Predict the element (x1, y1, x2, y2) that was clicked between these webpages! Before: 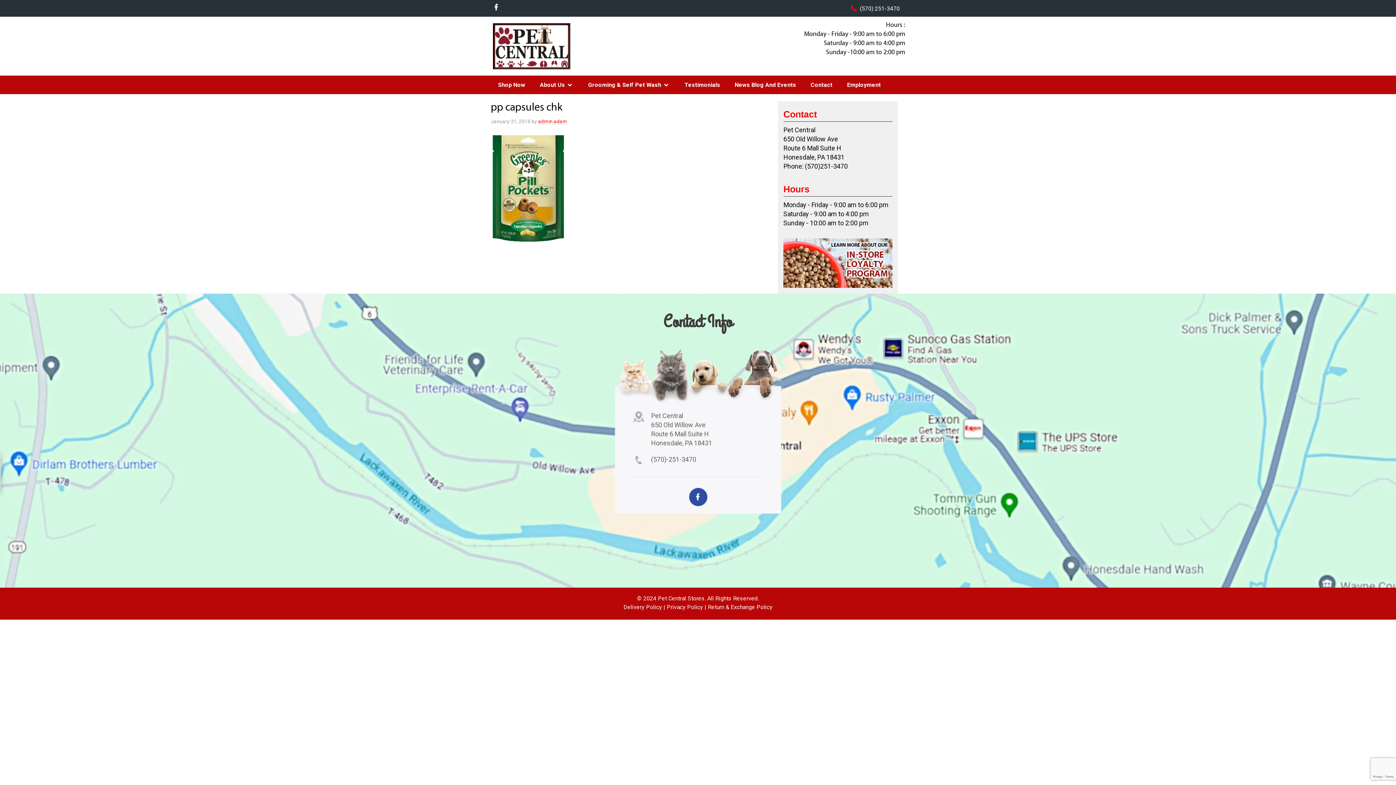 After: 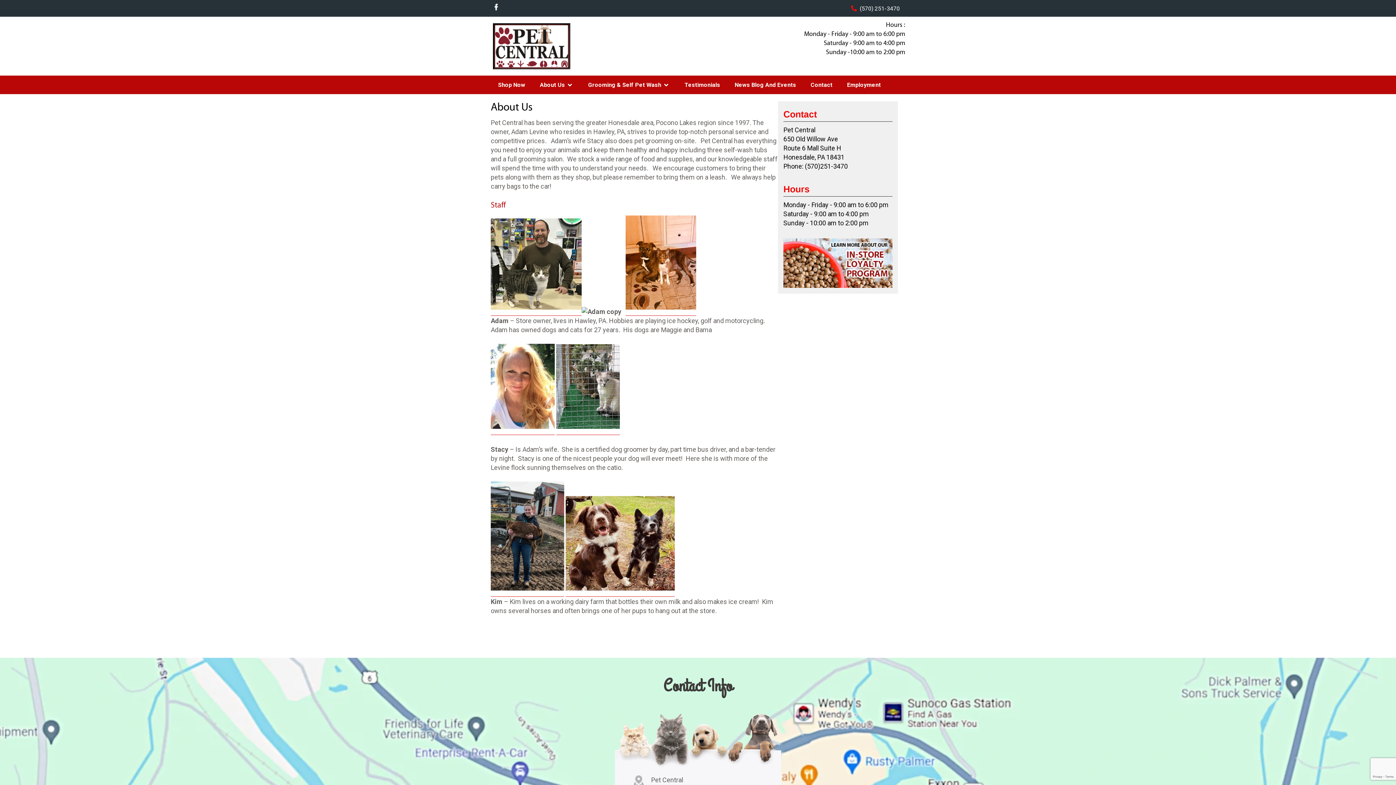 Action: label: About Us bbox: (532, 75, 581, 94)